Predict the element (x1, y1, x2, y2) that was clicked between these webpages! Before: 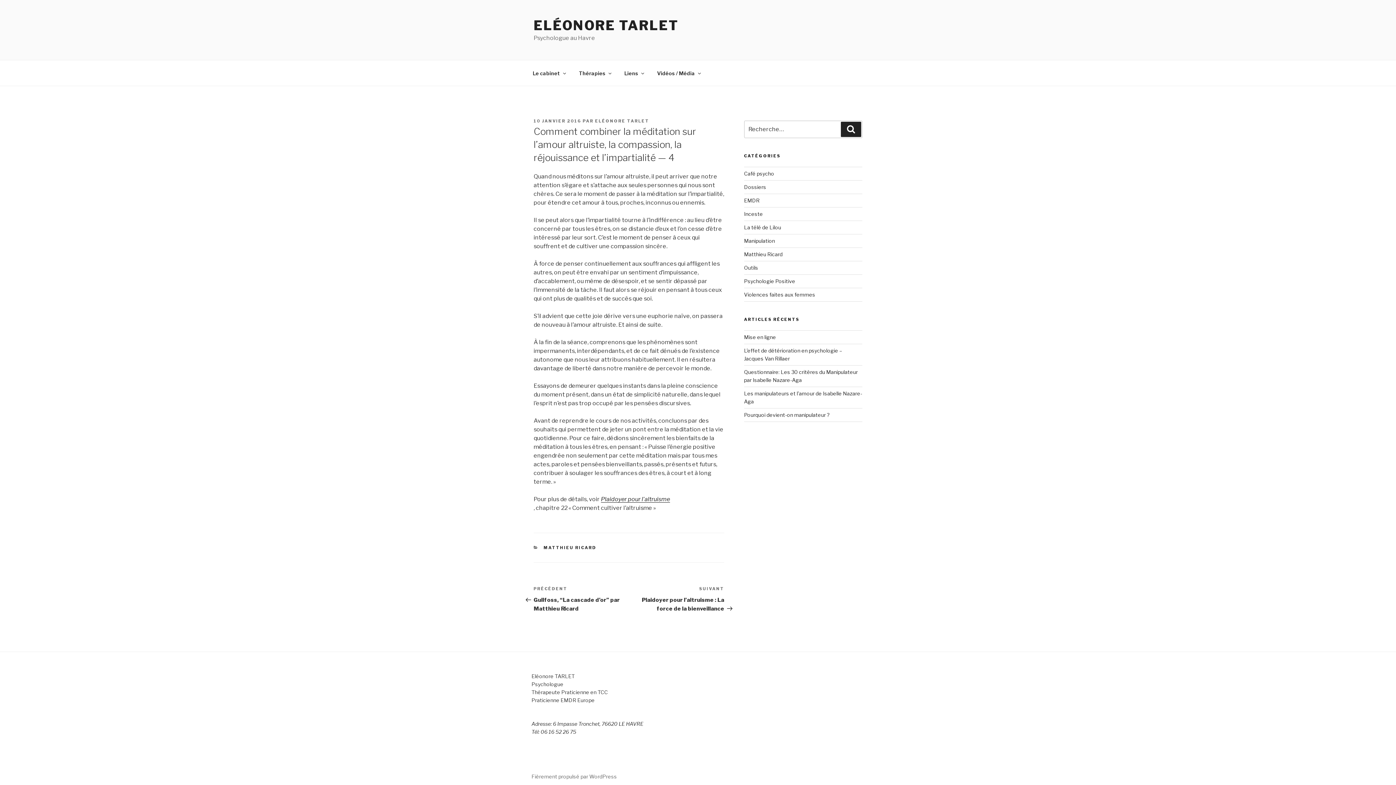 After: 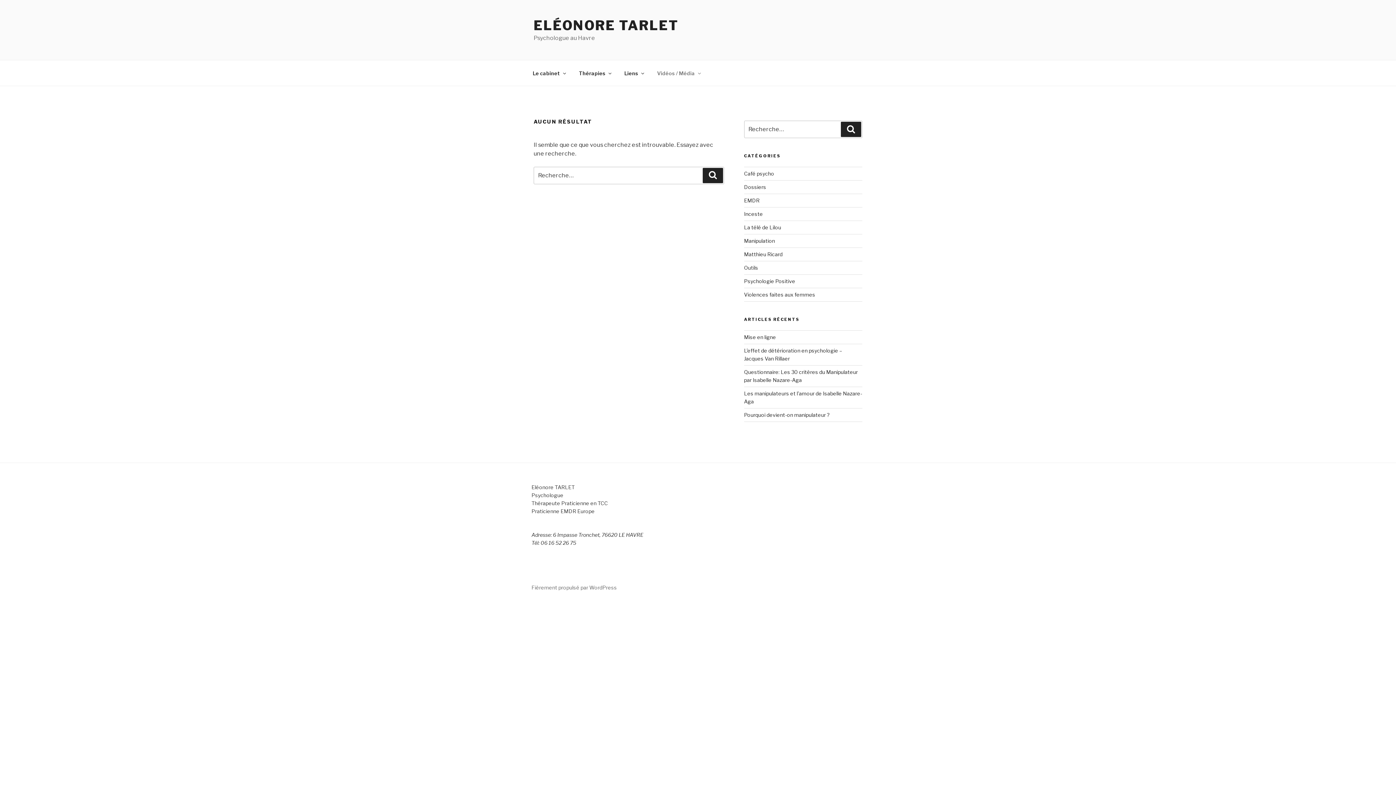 Action: bbox: (650, 64, 706, 82) label: Vidéos / Média